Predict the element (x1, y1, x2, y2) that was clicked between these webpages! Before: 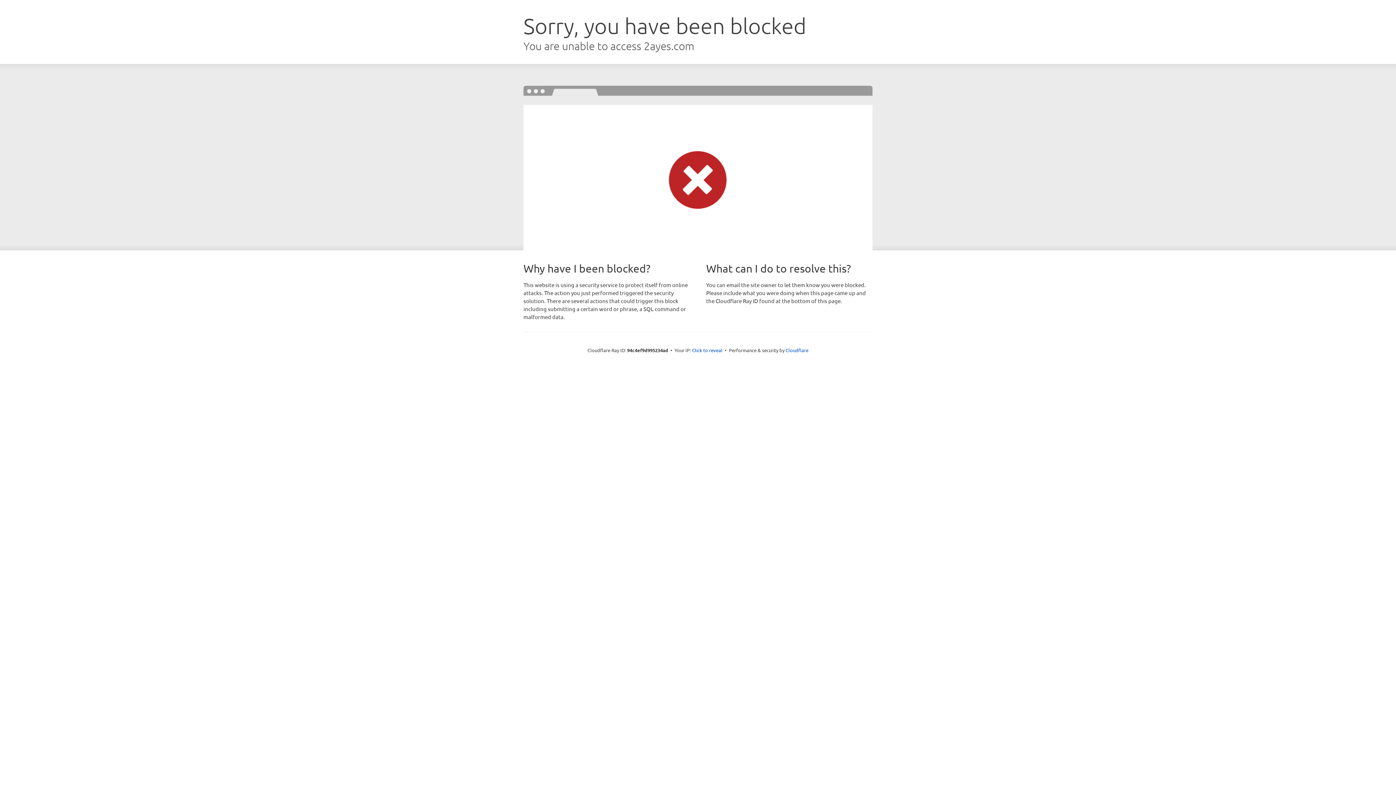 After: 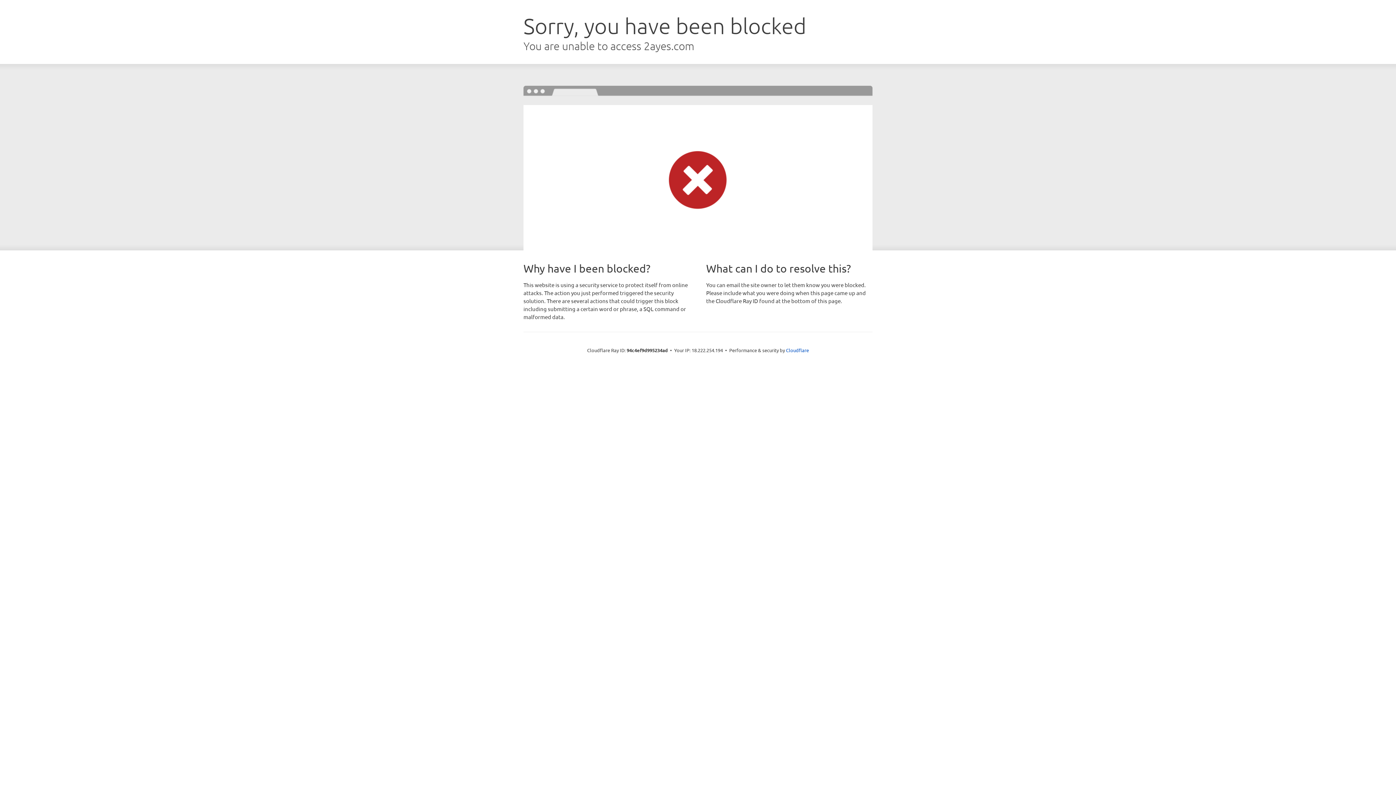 Action: bbox: (692, 346, 722, 353) label: Click to reveal